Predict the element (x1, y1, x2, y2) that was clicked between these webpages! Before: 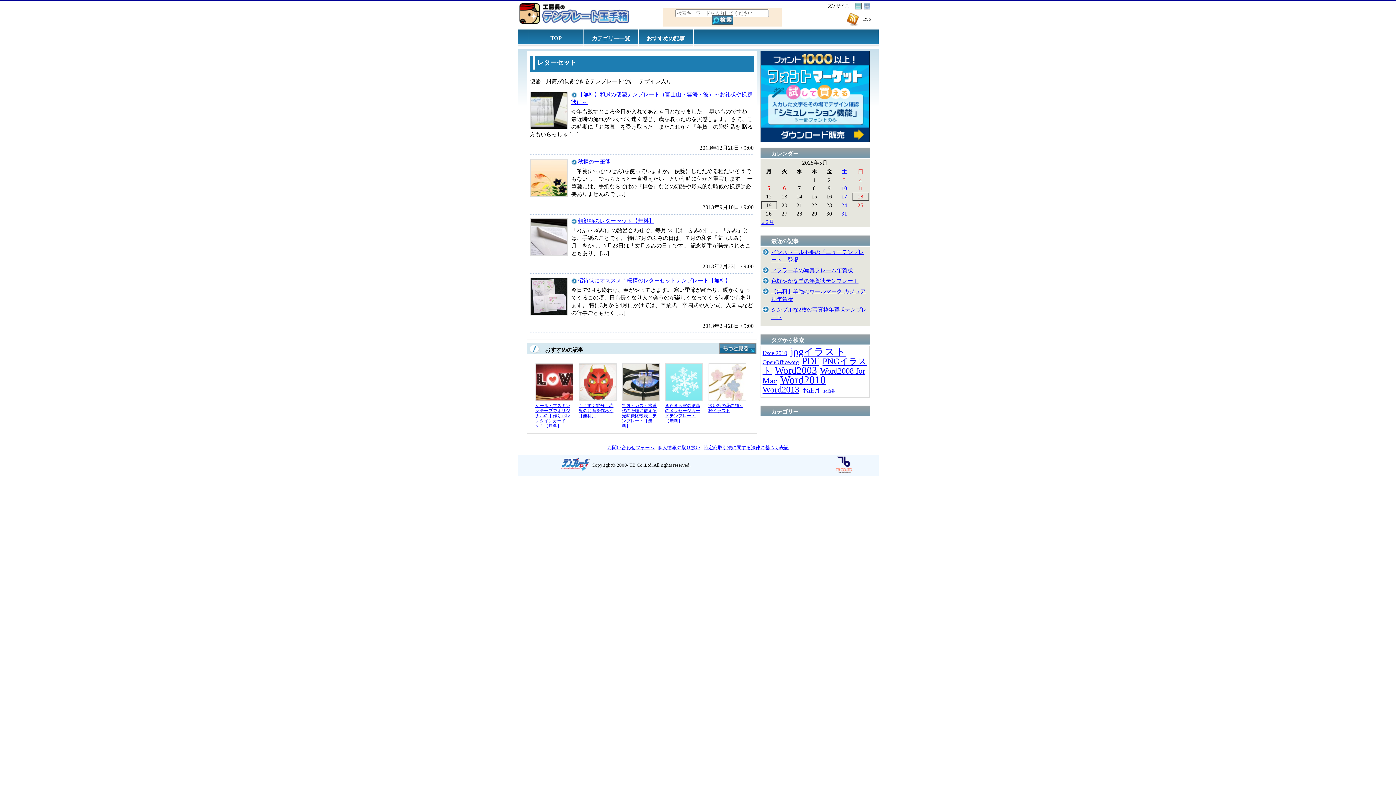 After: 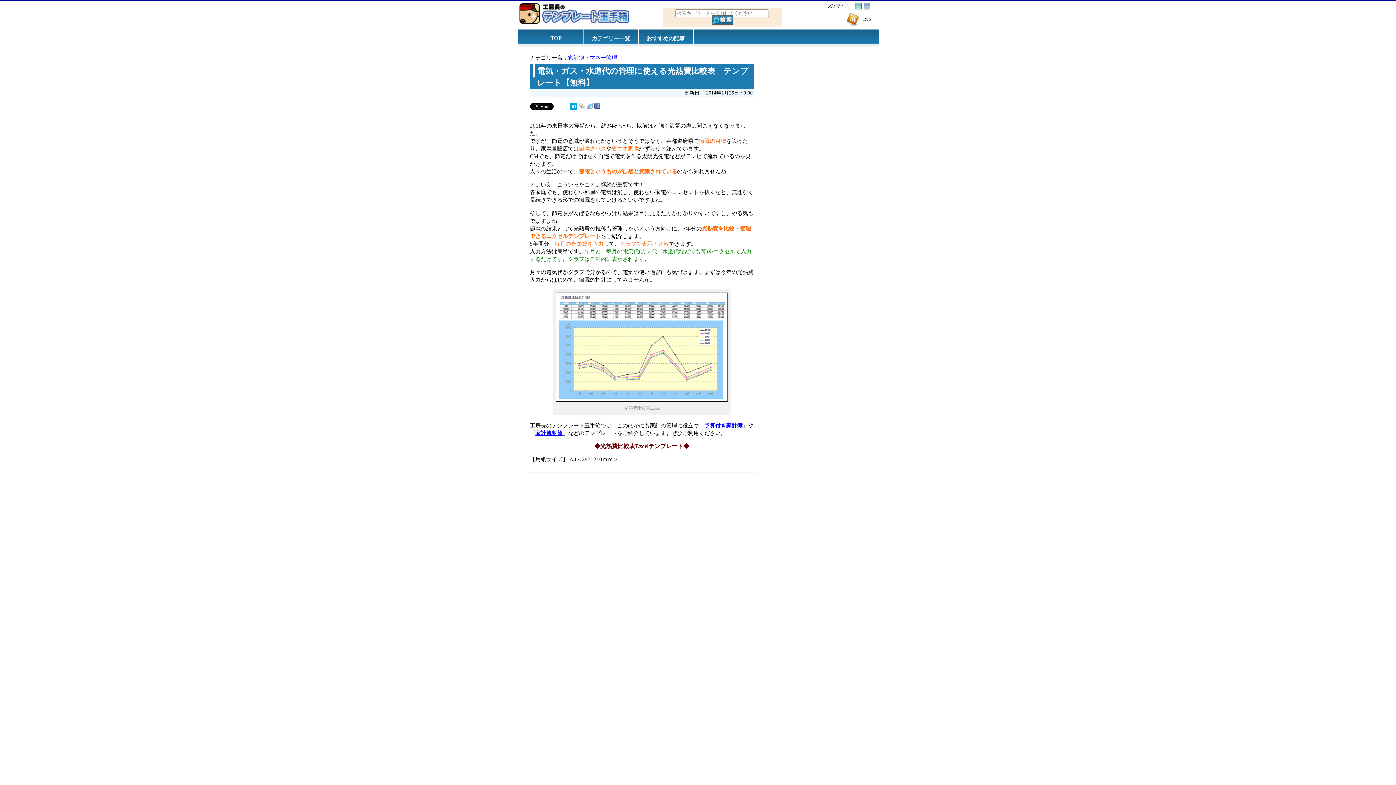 Action: bbox: (622, 363, 659, 401)